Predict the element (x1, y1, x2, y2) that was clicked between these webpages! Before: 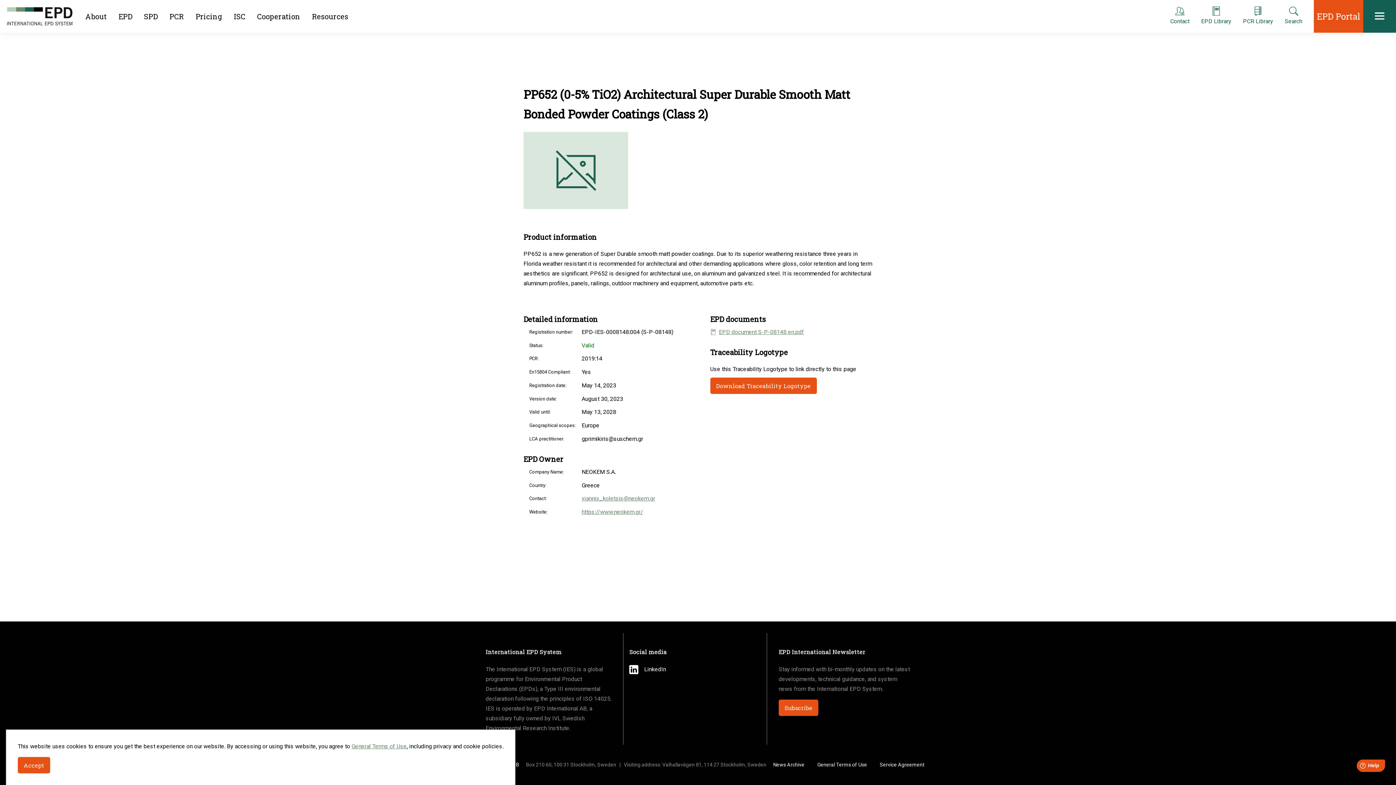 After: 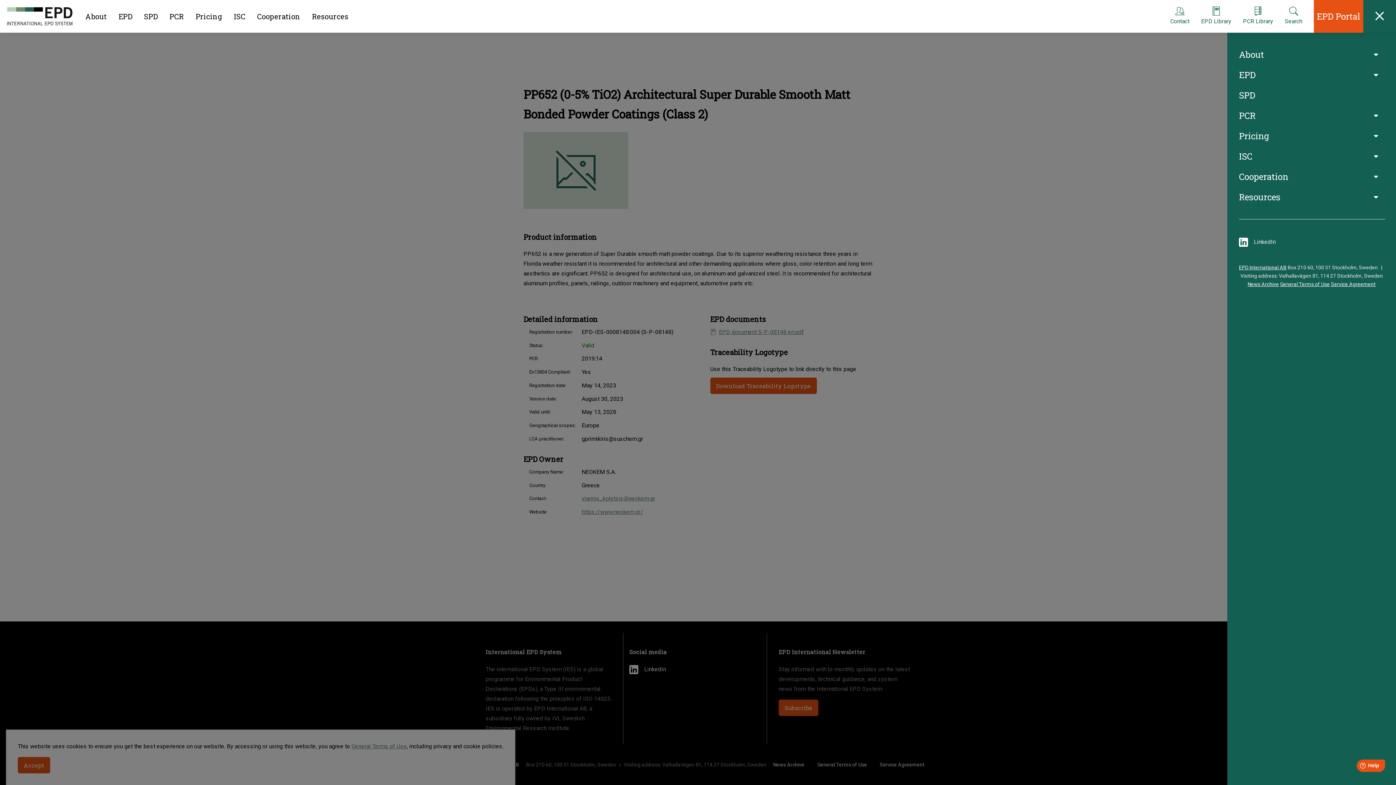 Action: bbox: (1363, 0, 1396, 32)